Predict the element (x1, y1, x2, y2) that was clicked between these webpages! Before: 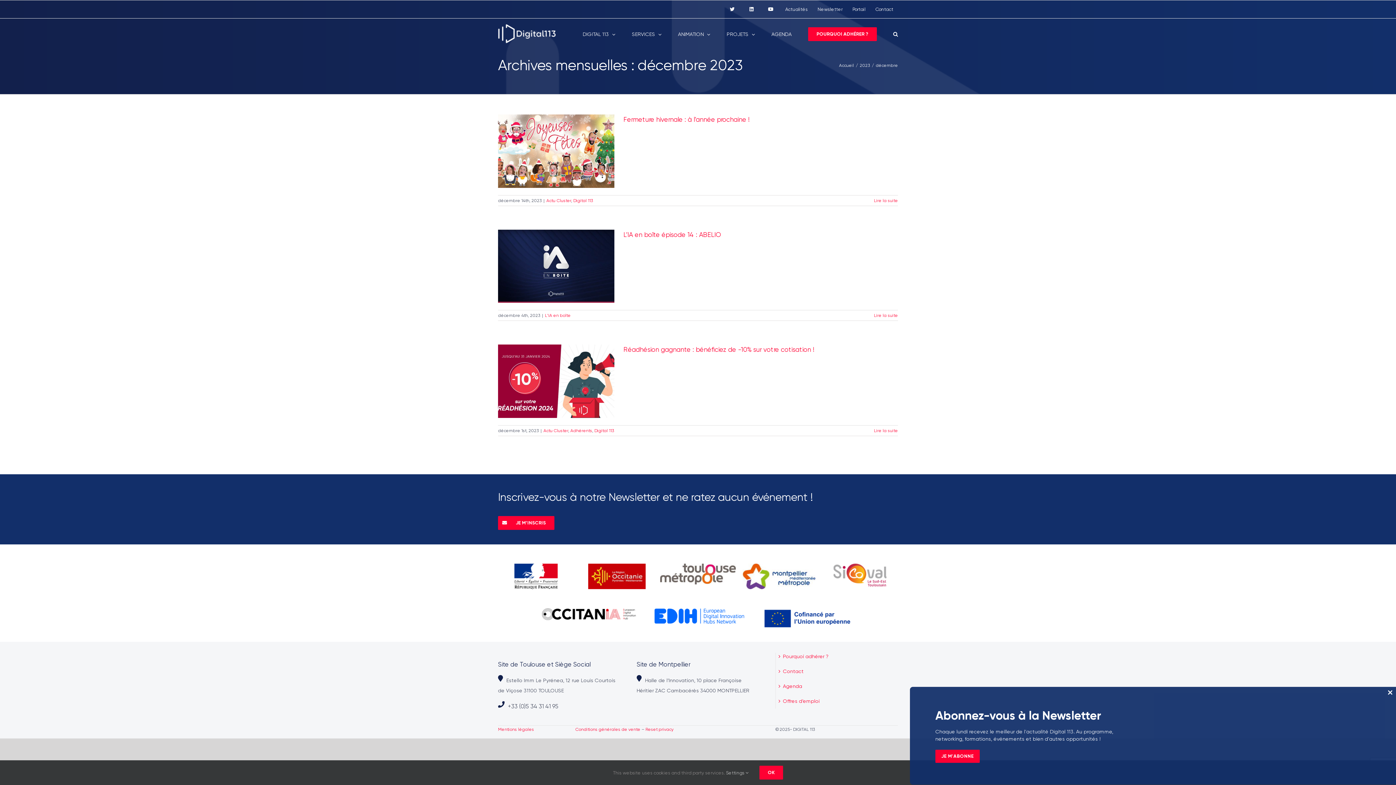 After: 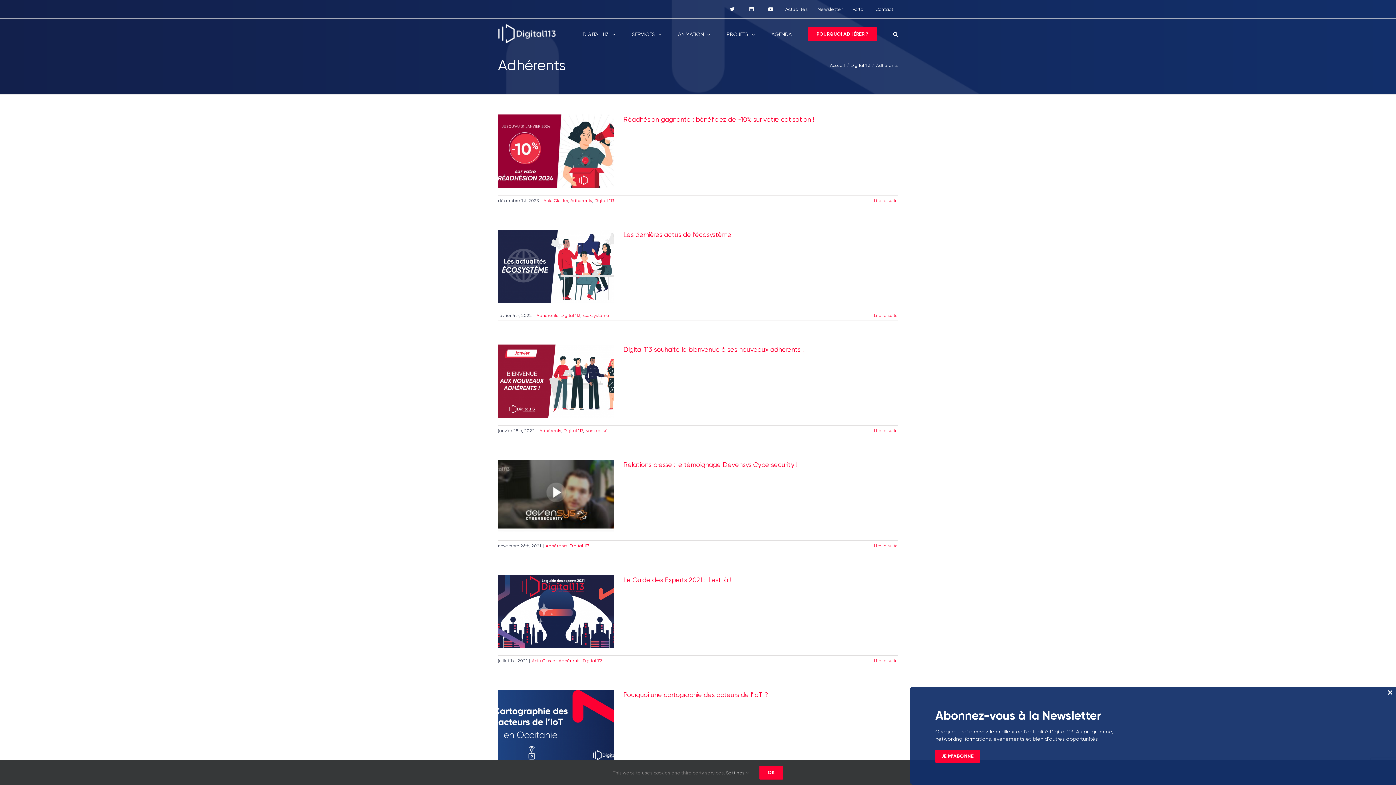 Action: bbox: (570, 428, 592, 433) label: Adhérents